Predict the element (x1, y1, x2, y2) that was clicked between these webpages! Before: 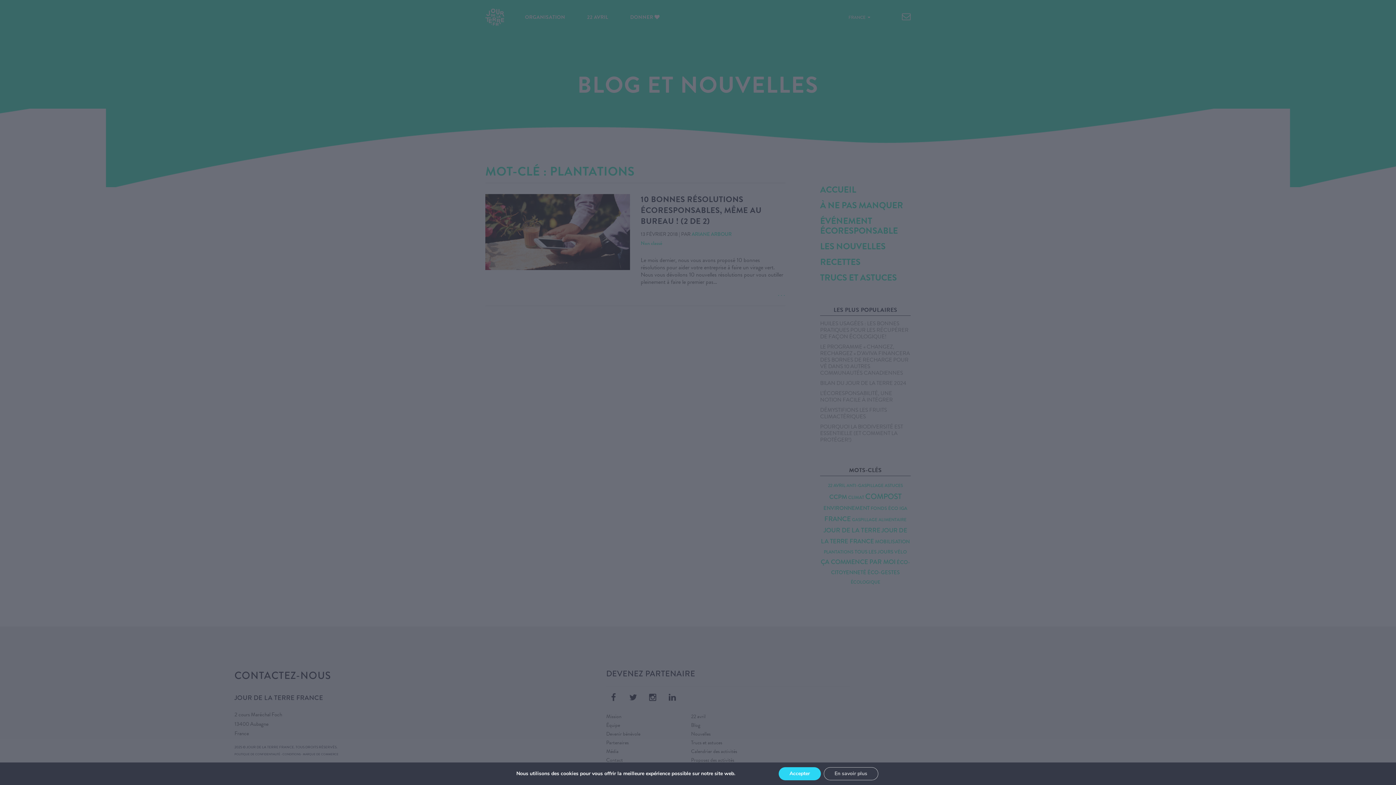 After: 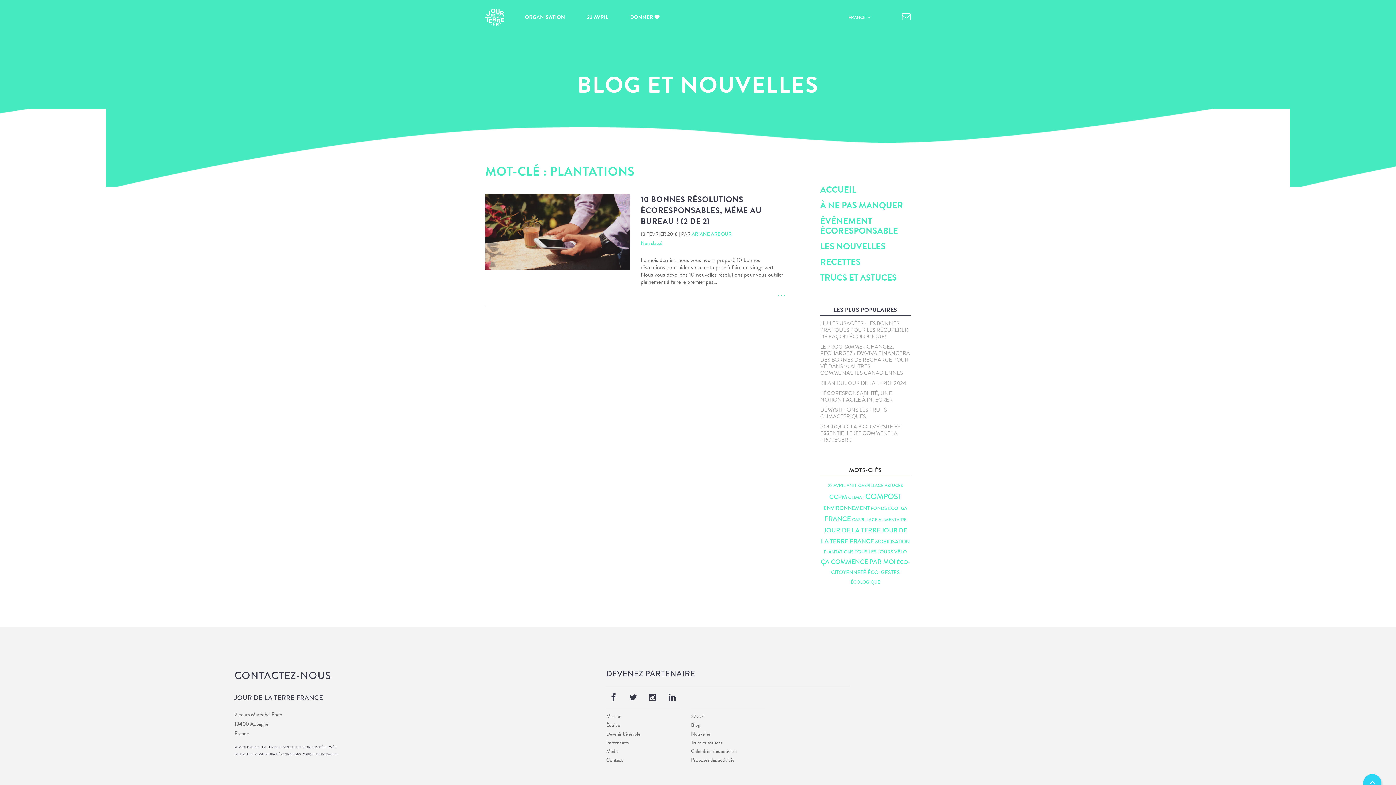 Action: bbox: (778, 767, 820, 780) label: Accepter